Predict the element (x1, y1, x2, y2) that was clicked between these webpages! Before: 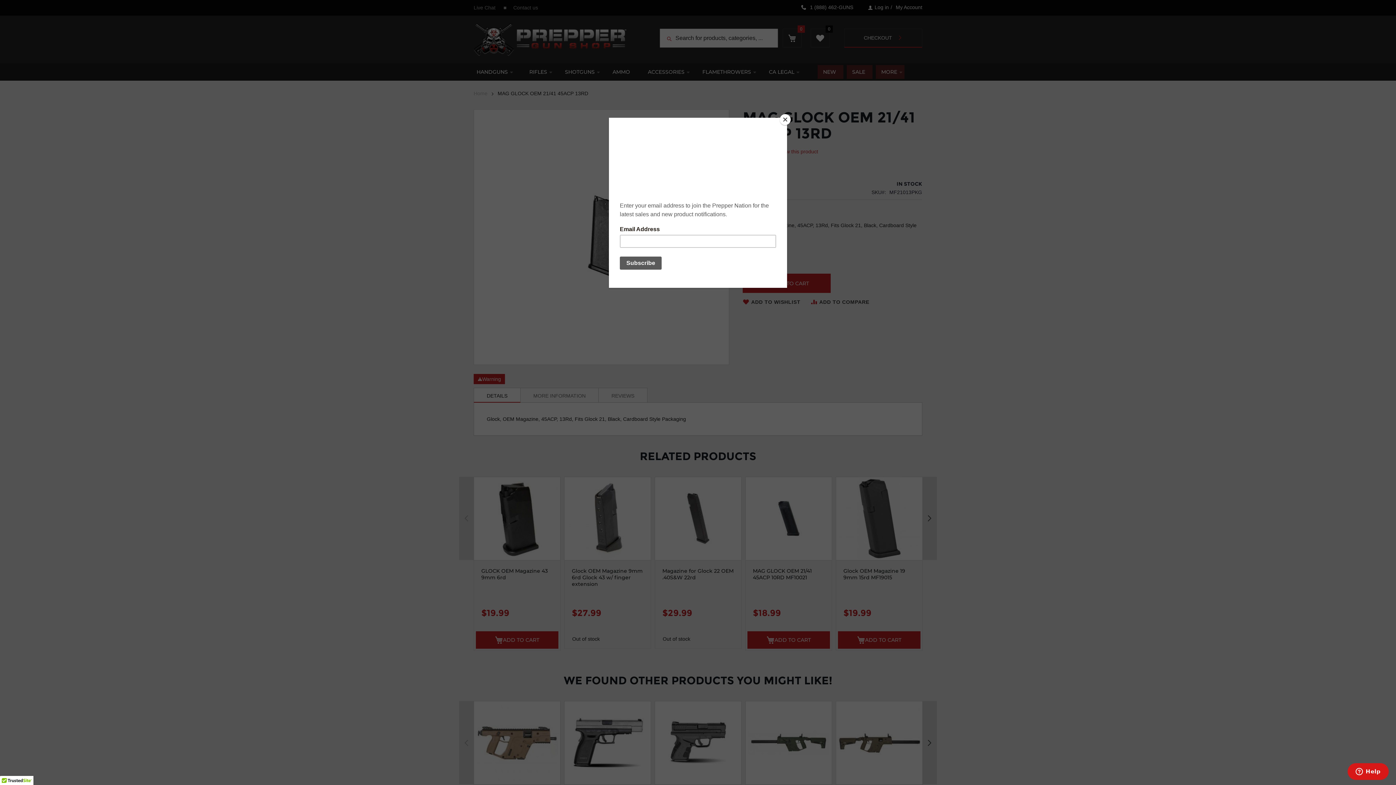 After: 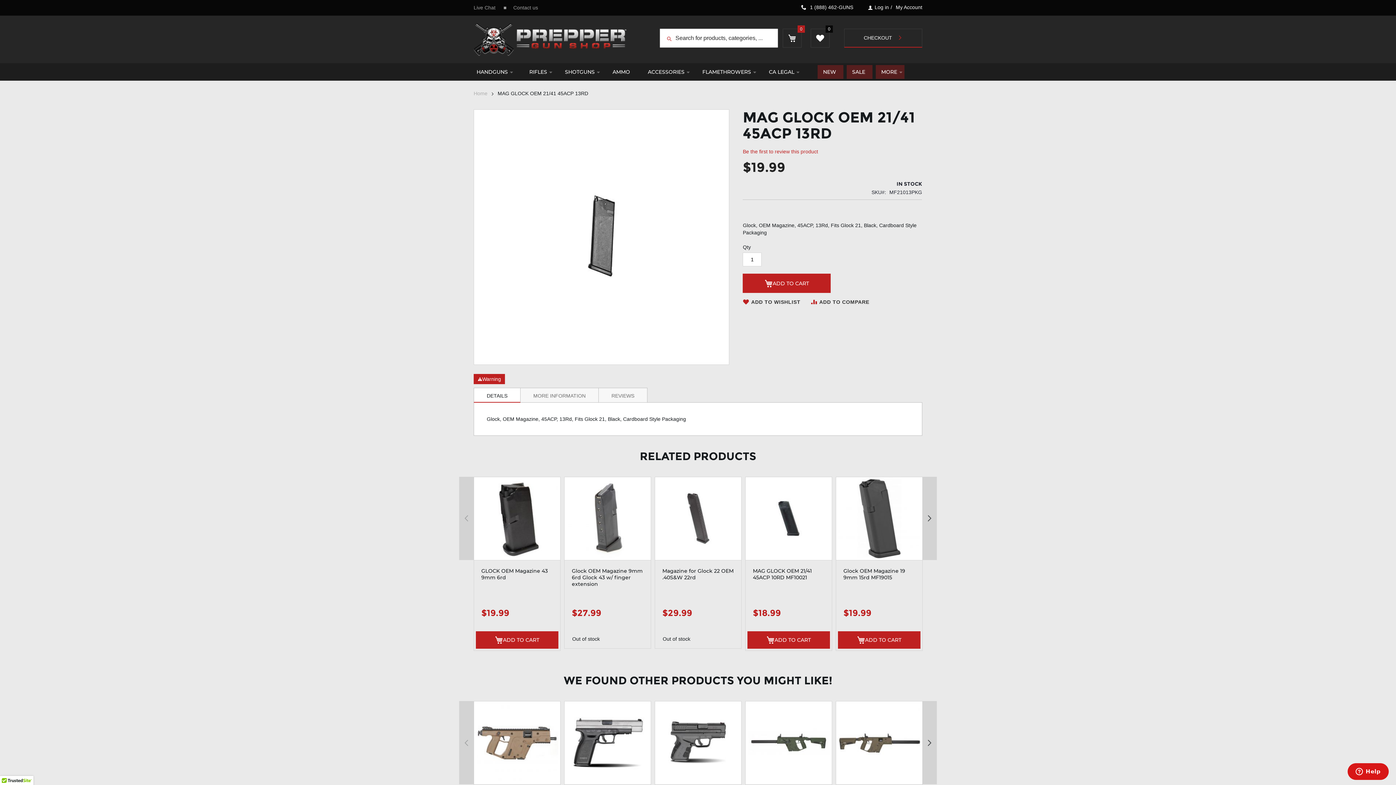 Action: bbox: (780, 114, 790, 125) label: Close